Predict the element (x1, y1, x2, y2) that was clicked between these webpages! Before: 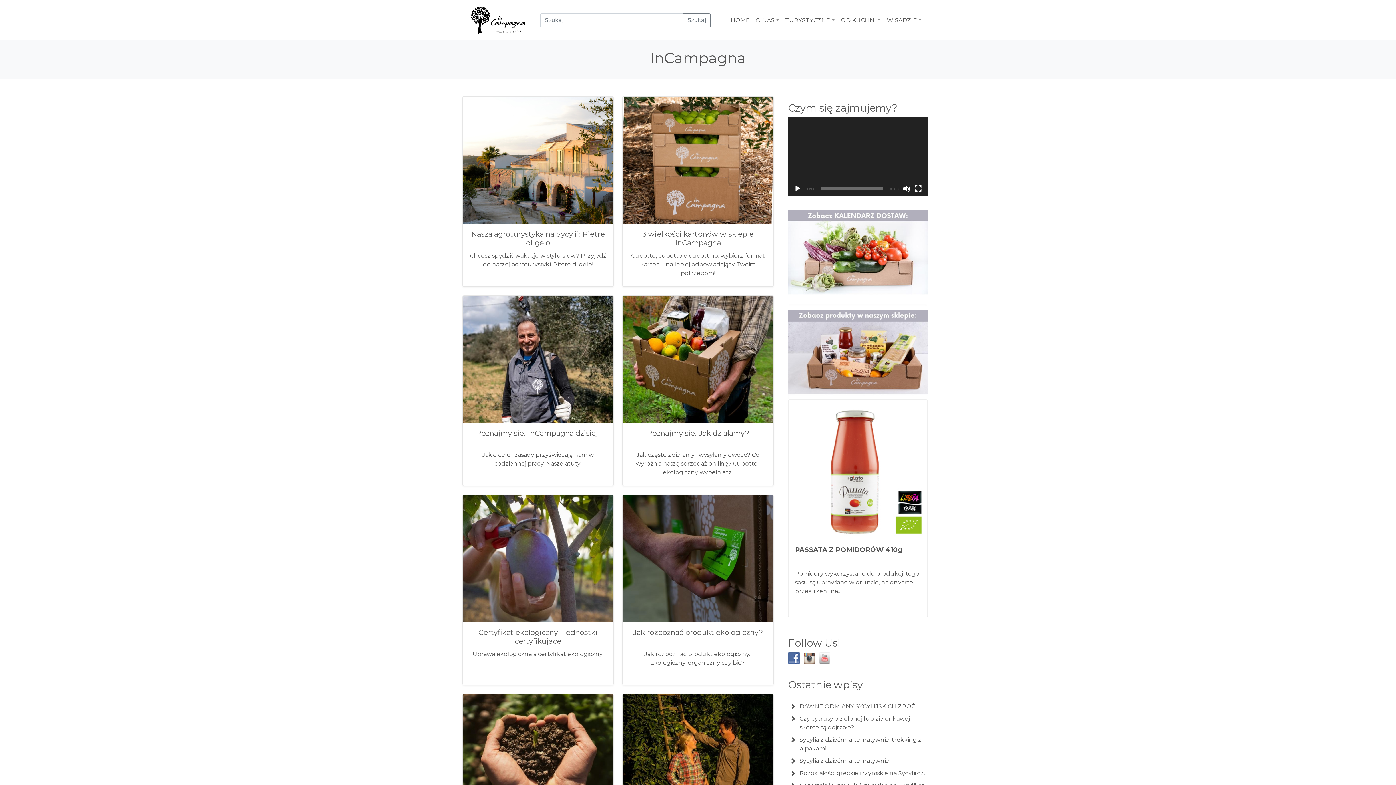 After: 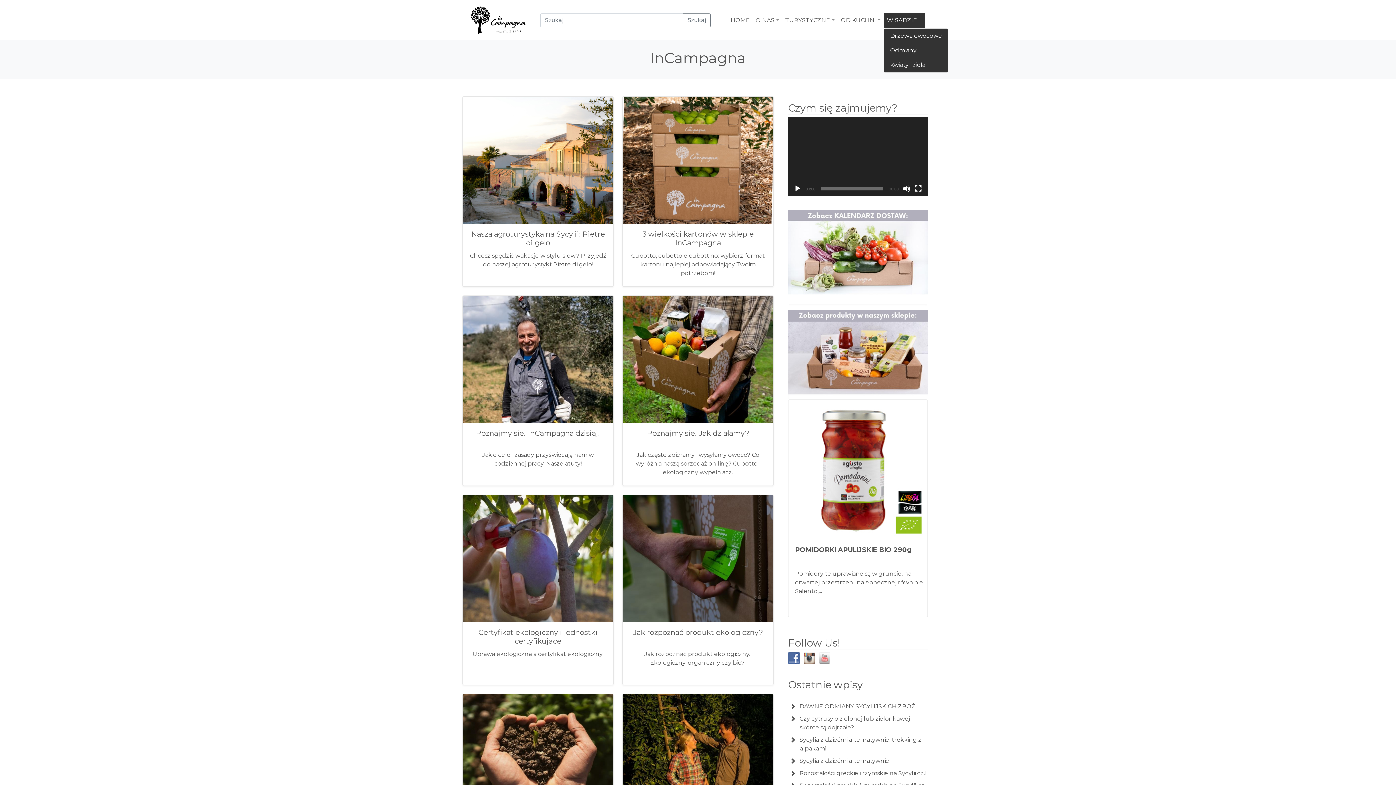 Action: label: W SADZIE bbox: (884, 12, 925, 27)